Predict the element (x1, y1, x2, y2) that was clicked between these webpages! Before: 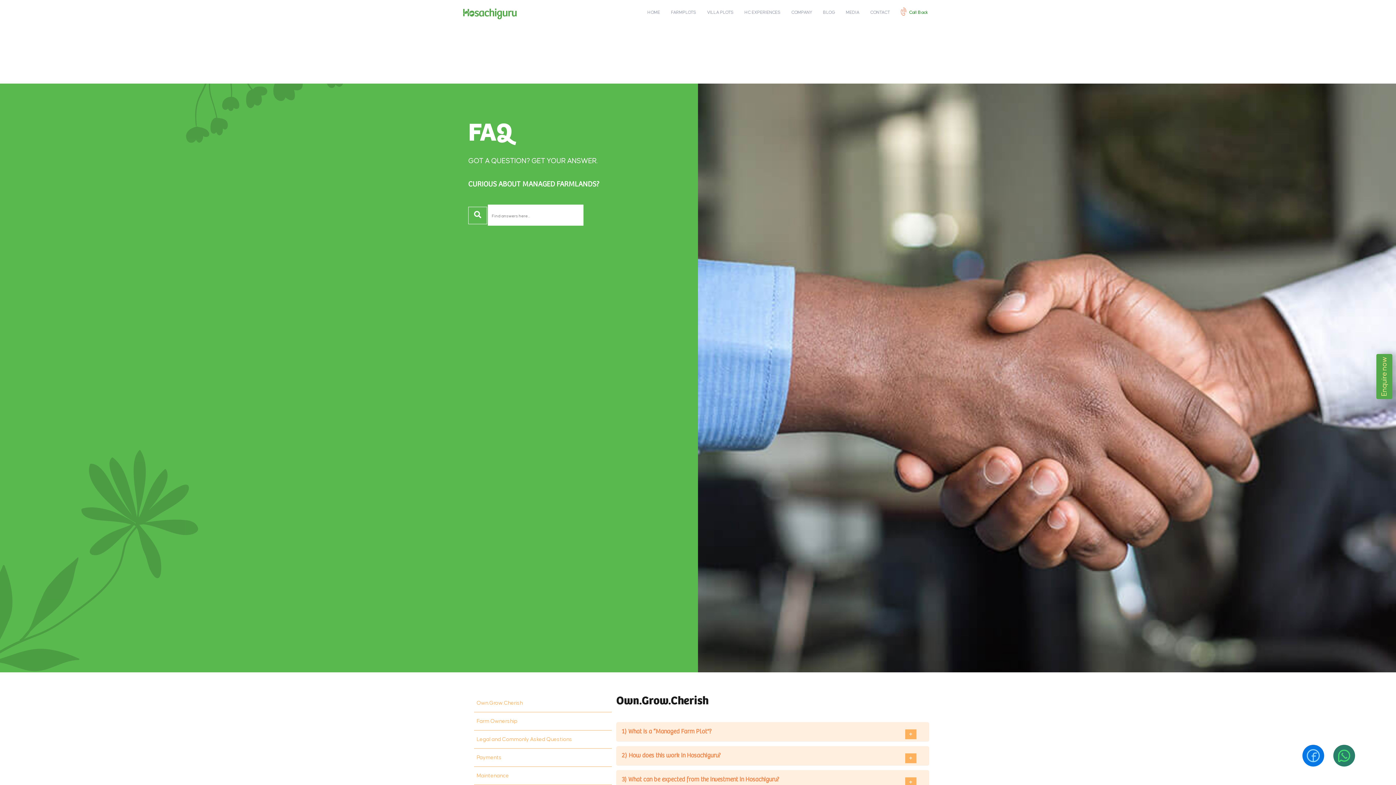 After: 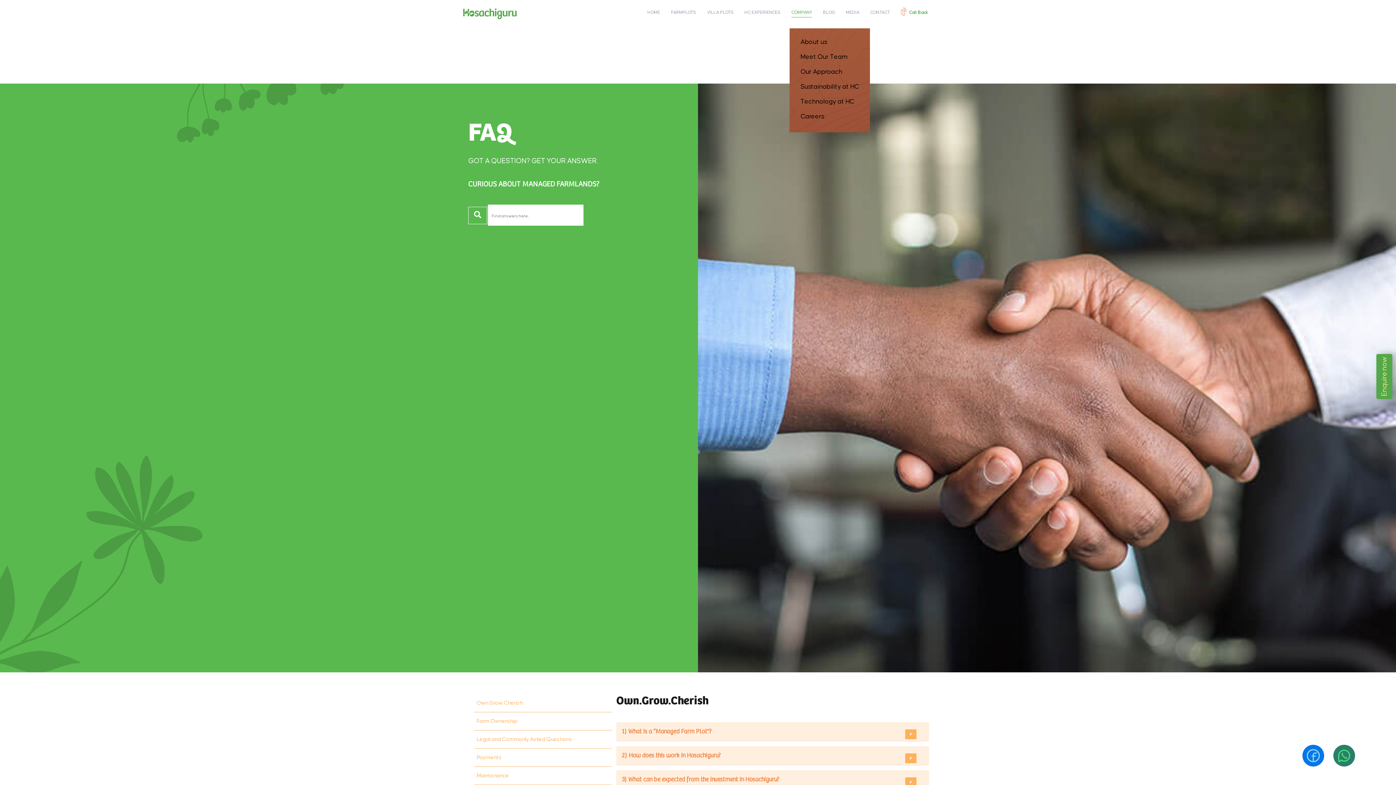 Action: bbox: (791, 9, 812, 17) label: COMPANY